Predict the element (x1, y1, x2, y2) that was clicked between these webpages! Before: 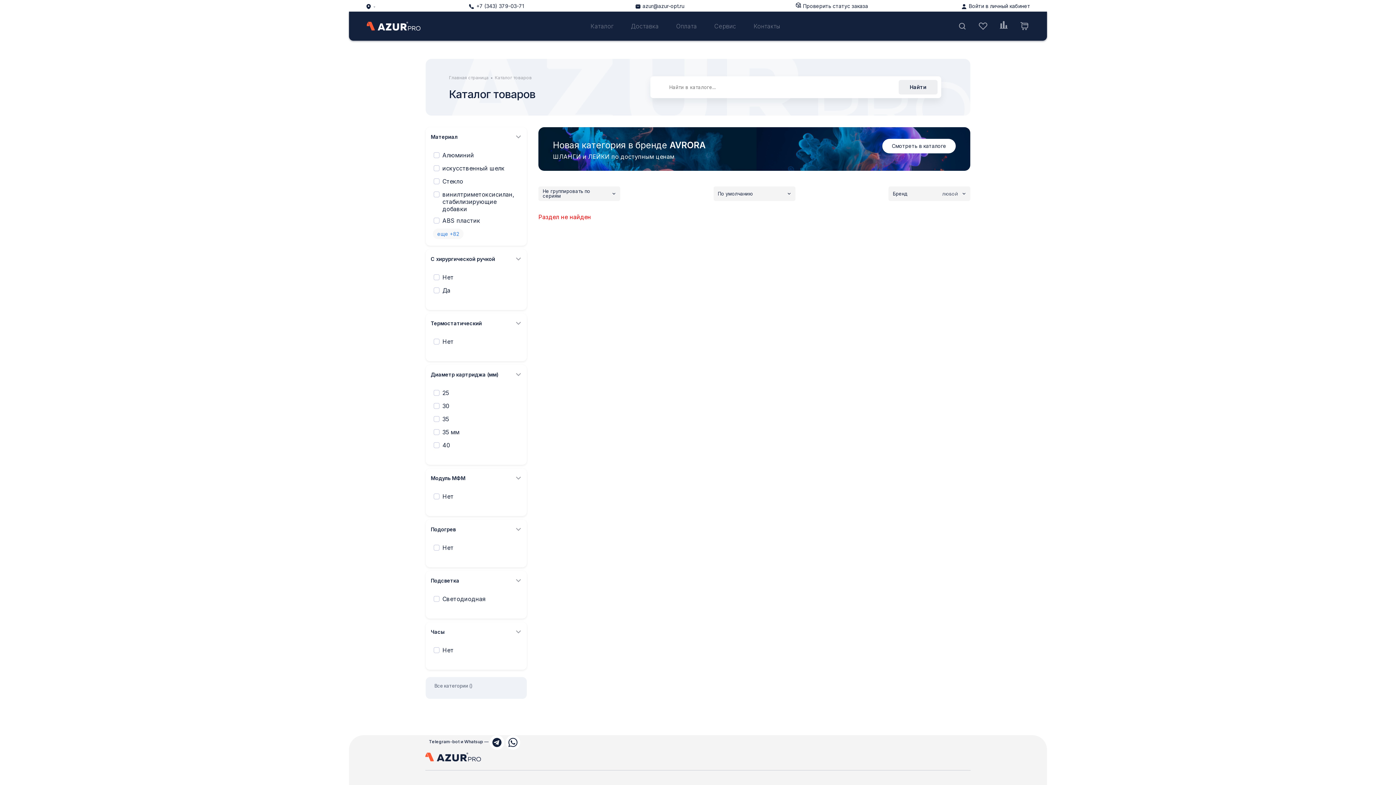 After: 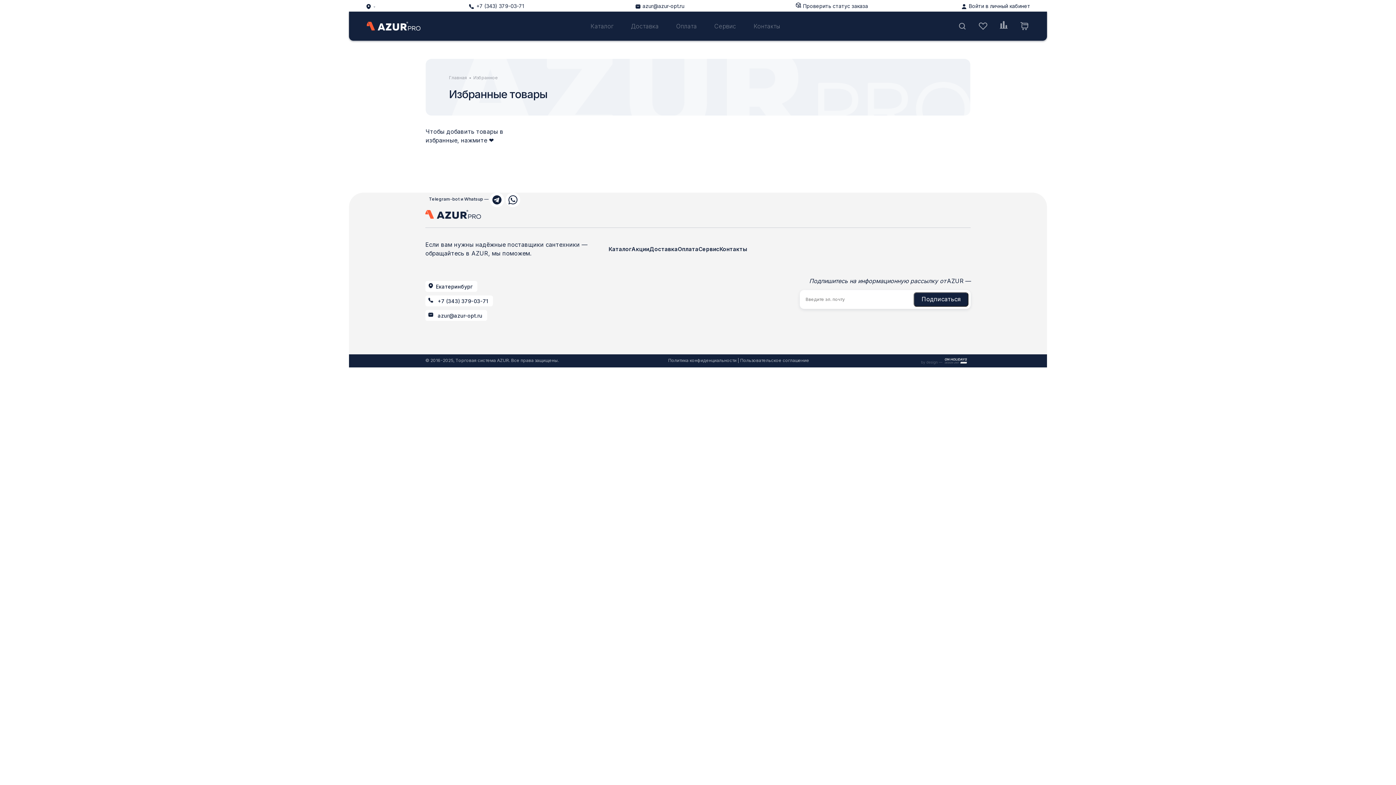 Action: bbox: (978, 19, 987, 30)